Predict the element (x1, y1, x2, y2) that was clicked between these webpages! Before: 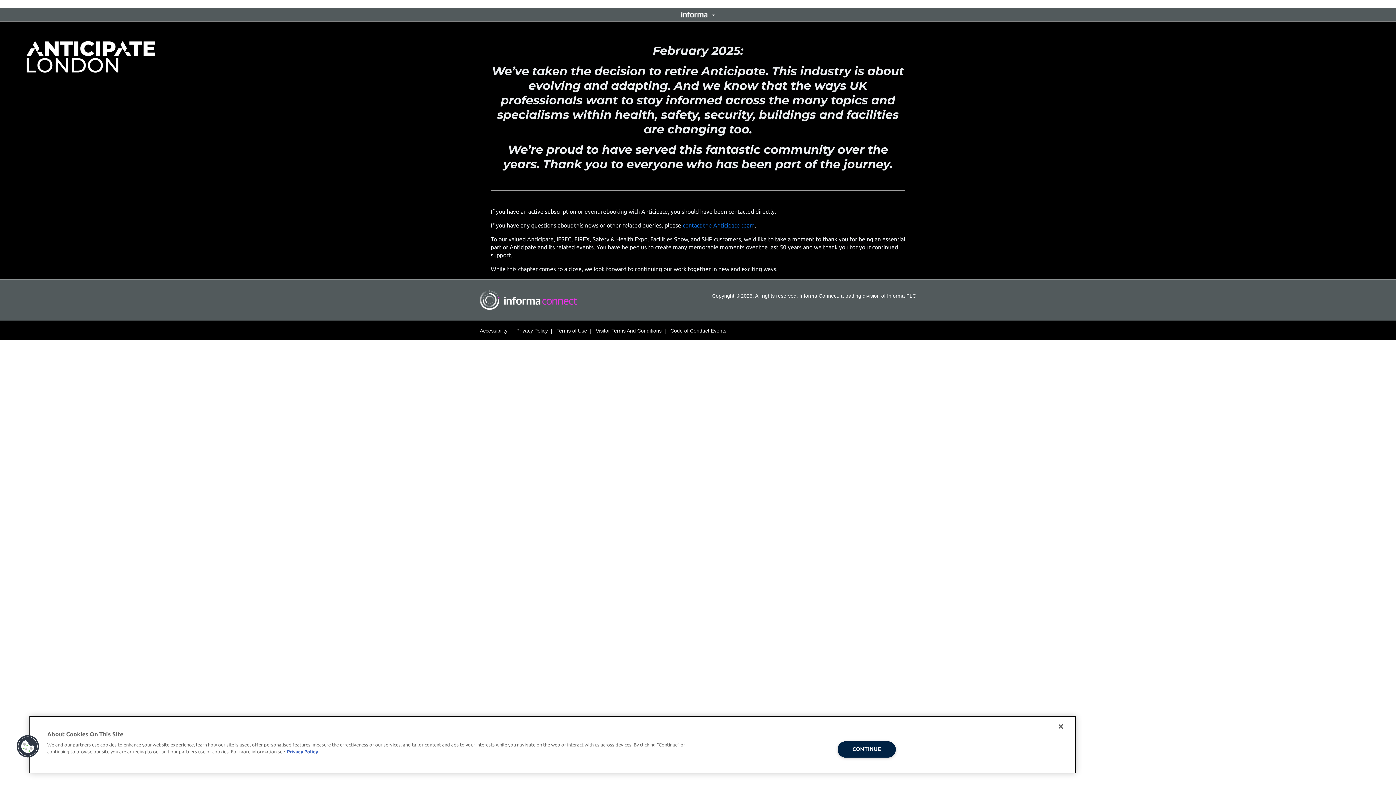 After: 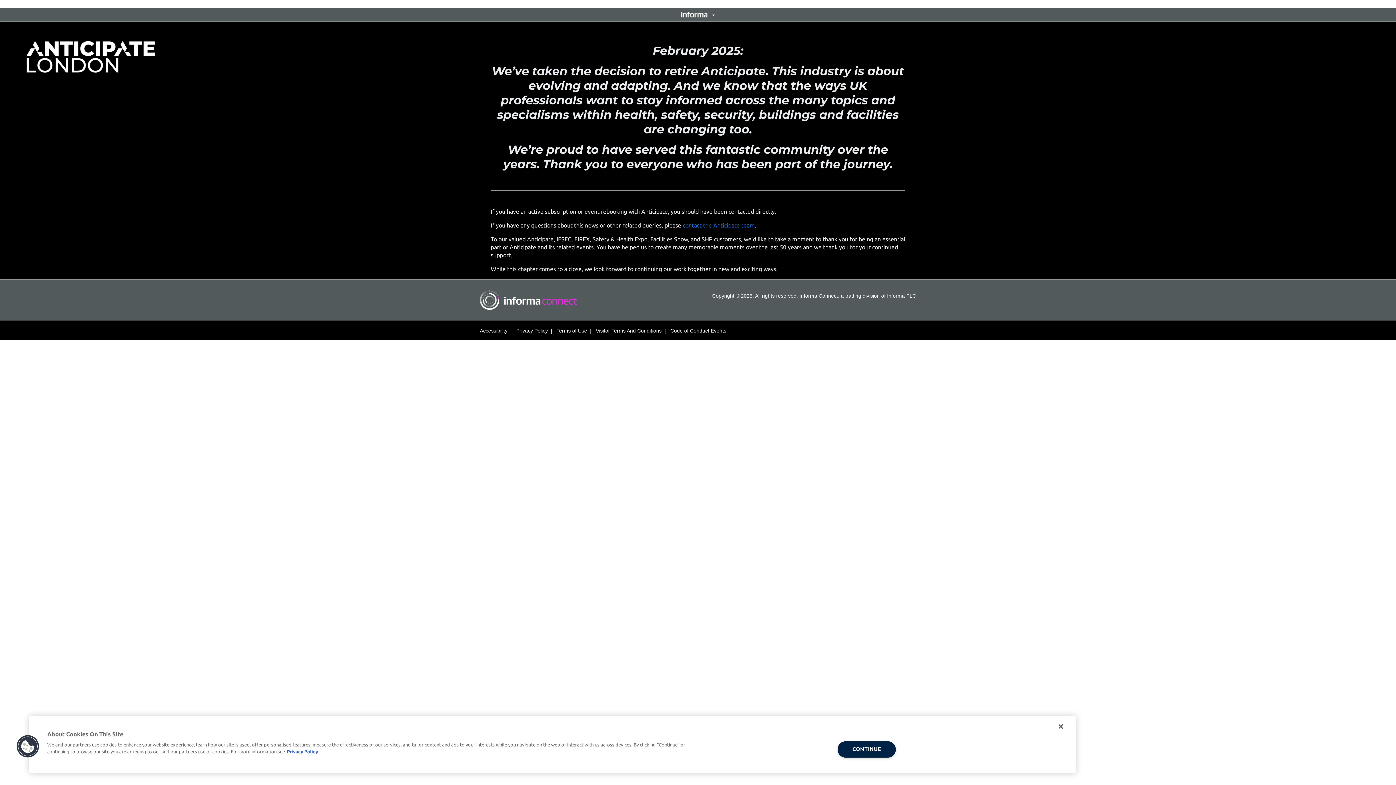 Action: bbox: (682, 222, 754, 228) label: contact the Anticipate team